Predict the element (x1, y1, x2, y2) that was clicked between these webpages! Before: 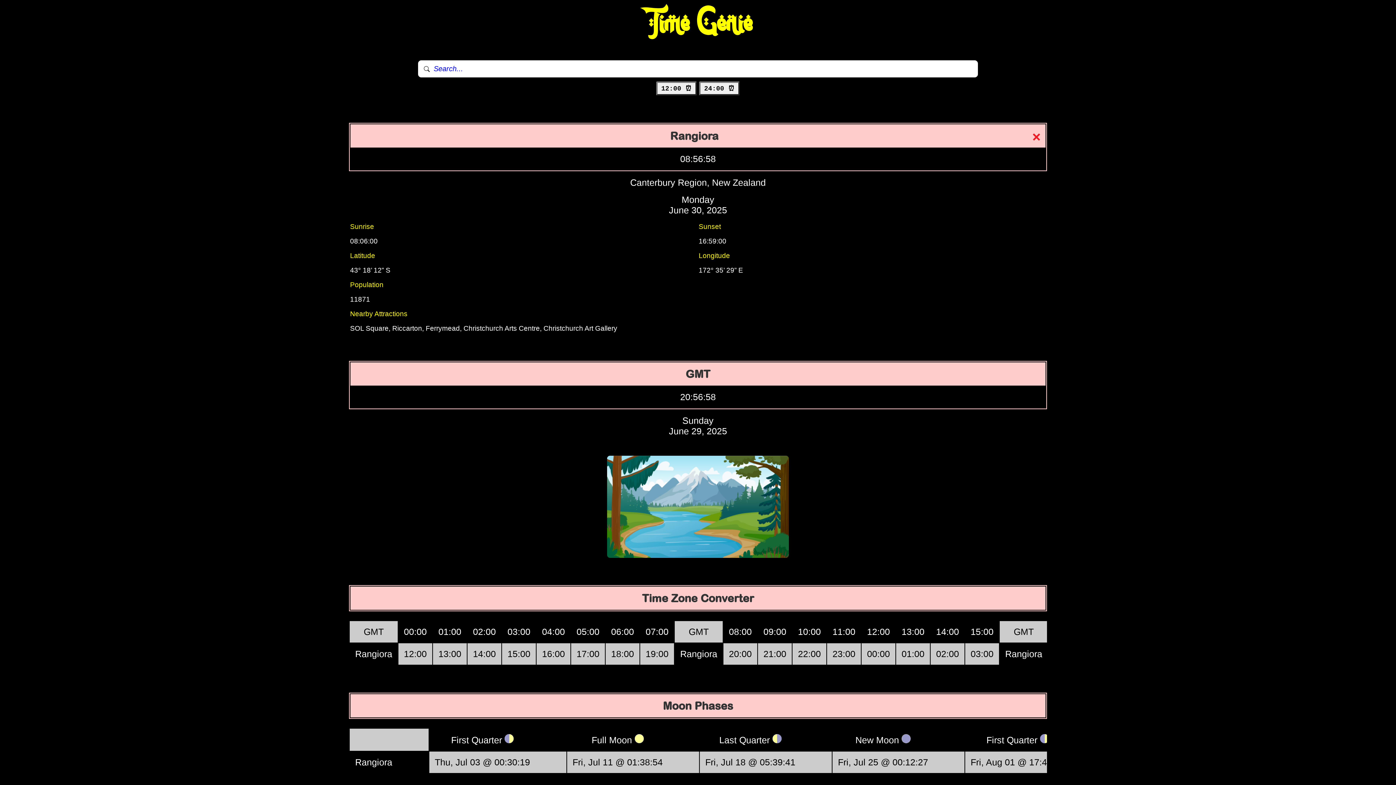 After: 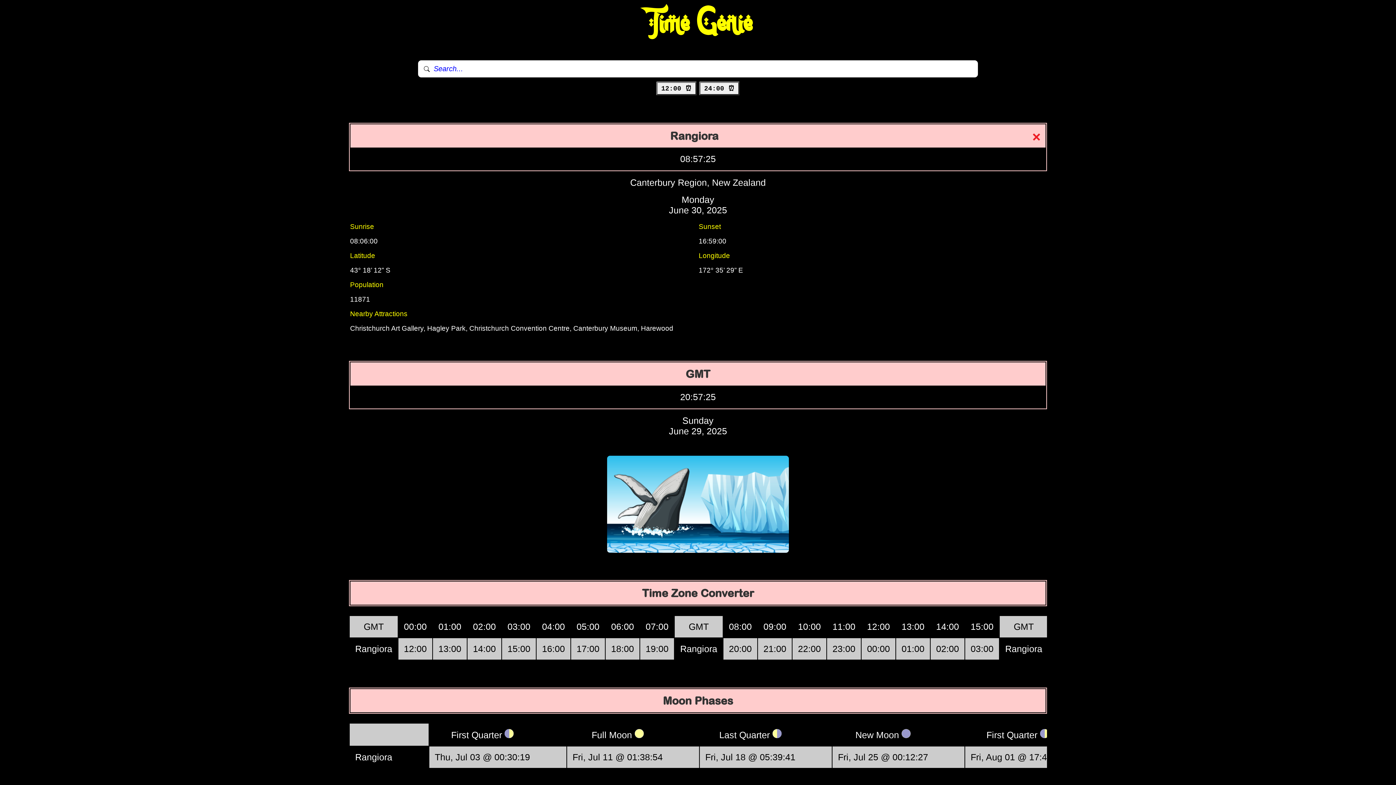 Action: bbox: (699, 81, 740, 95) label: 24:00 ⏰